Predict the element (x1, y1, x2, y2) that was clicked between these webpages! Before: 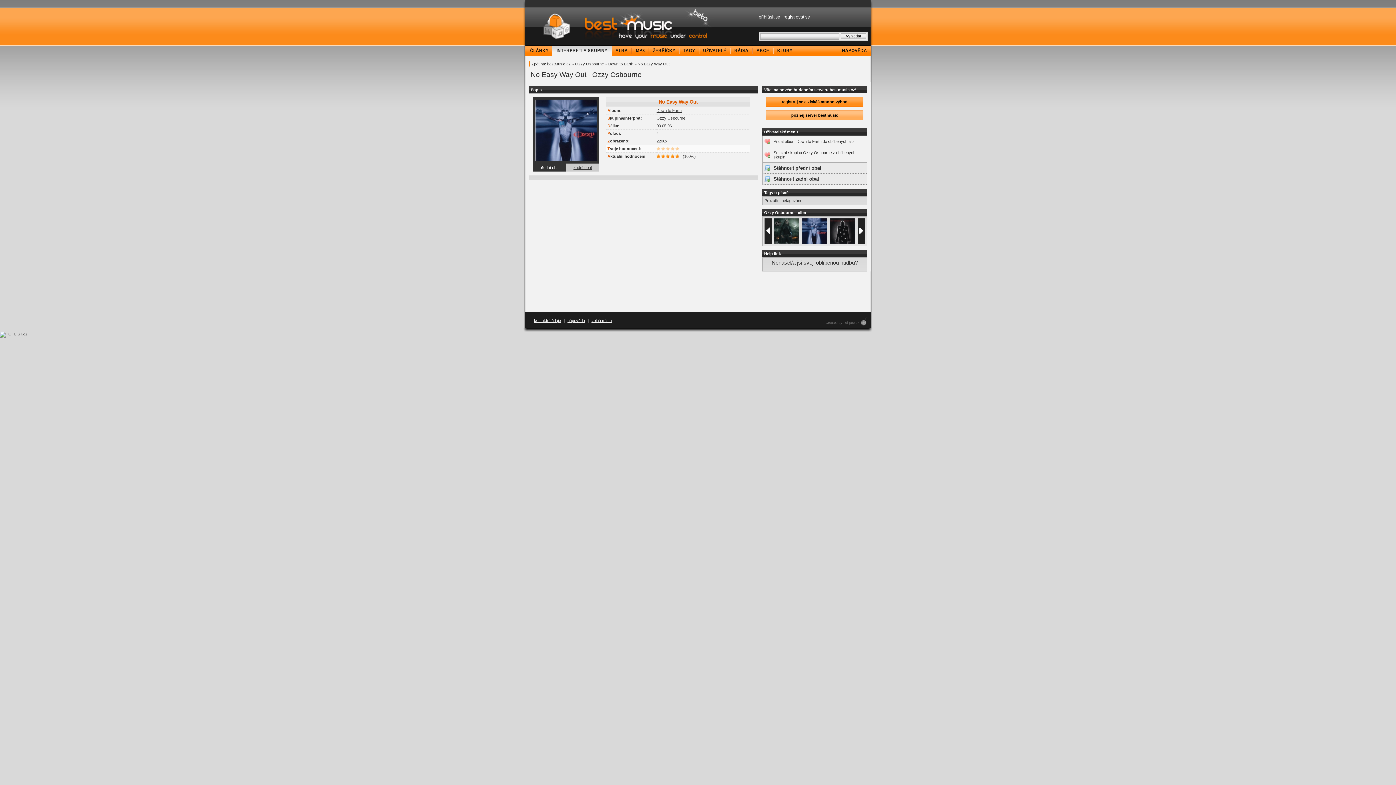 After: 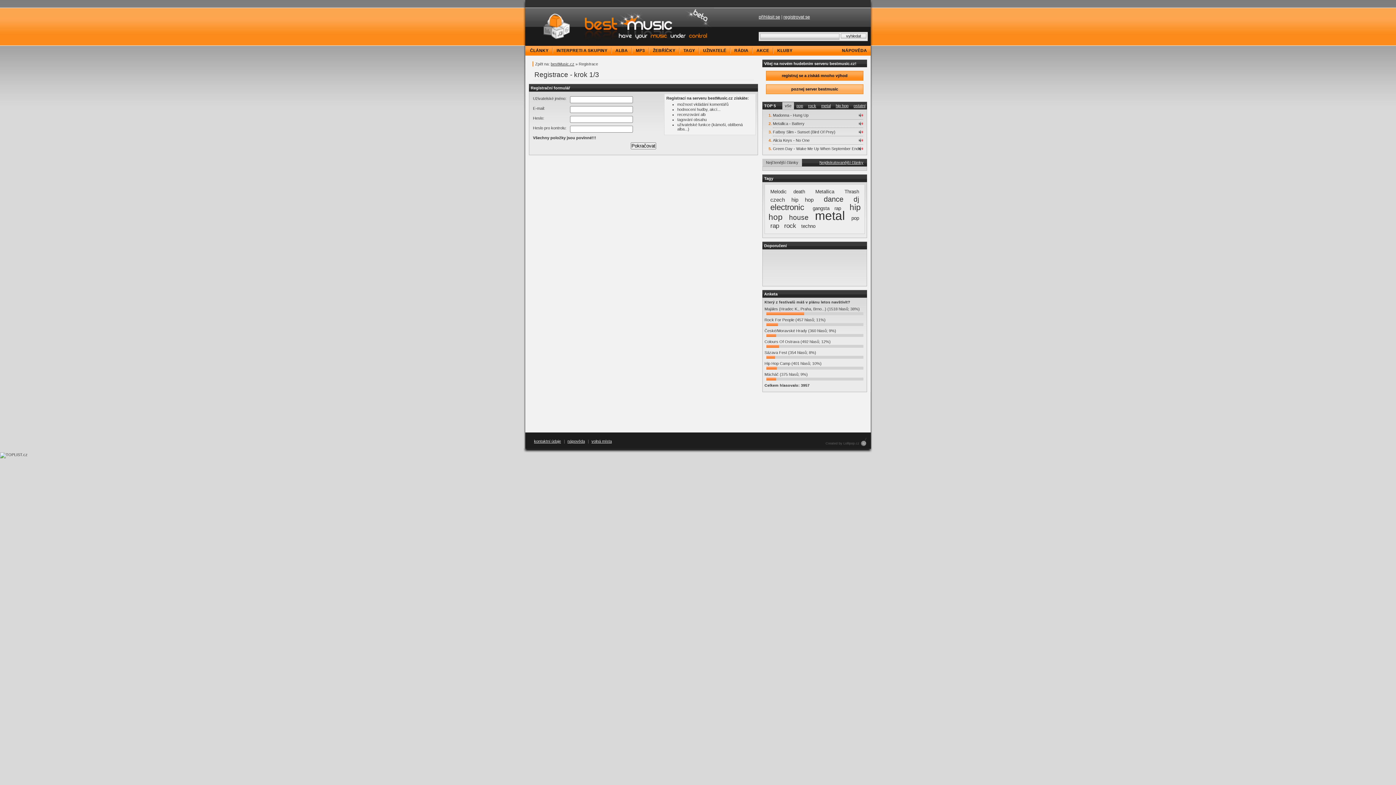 Action: label: registrovat se bbox: (783, 14, 810, 19)